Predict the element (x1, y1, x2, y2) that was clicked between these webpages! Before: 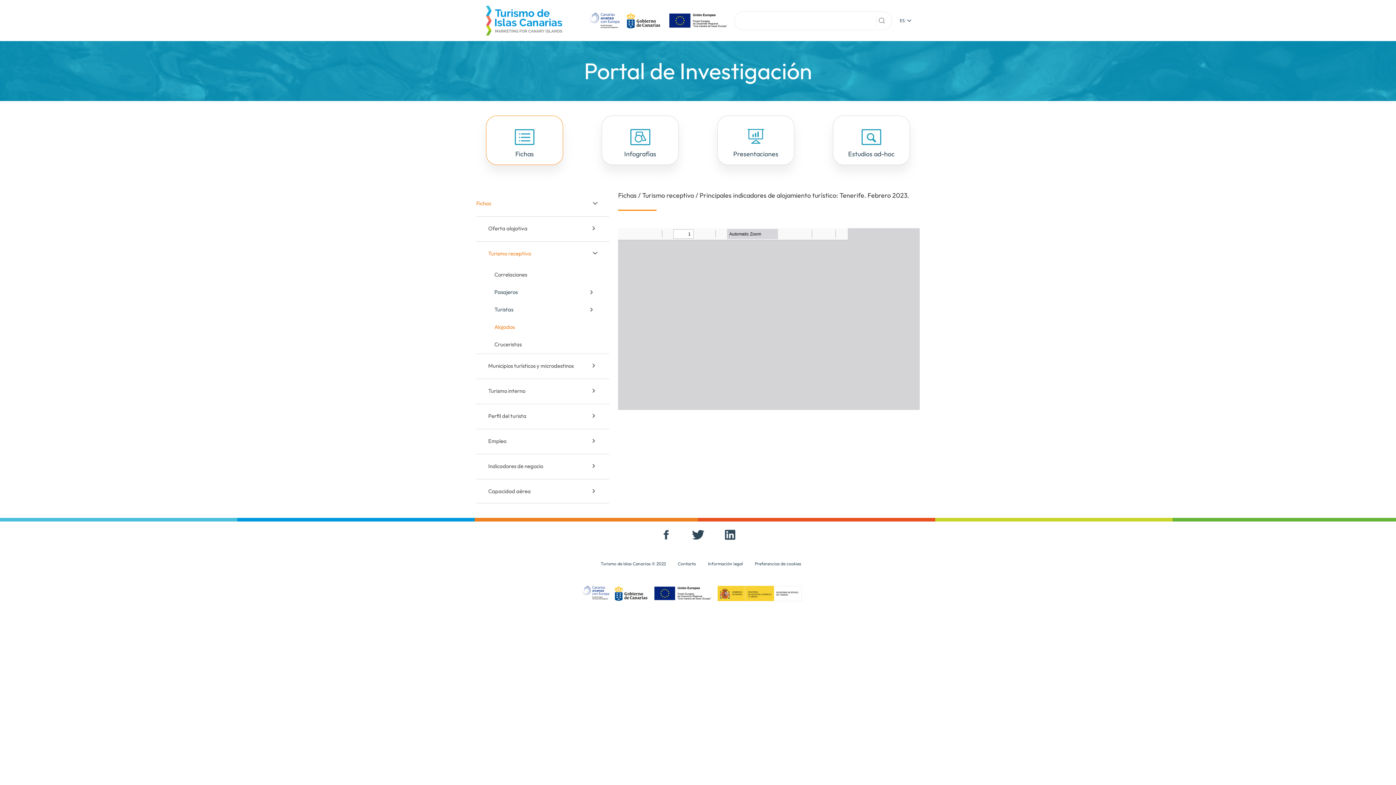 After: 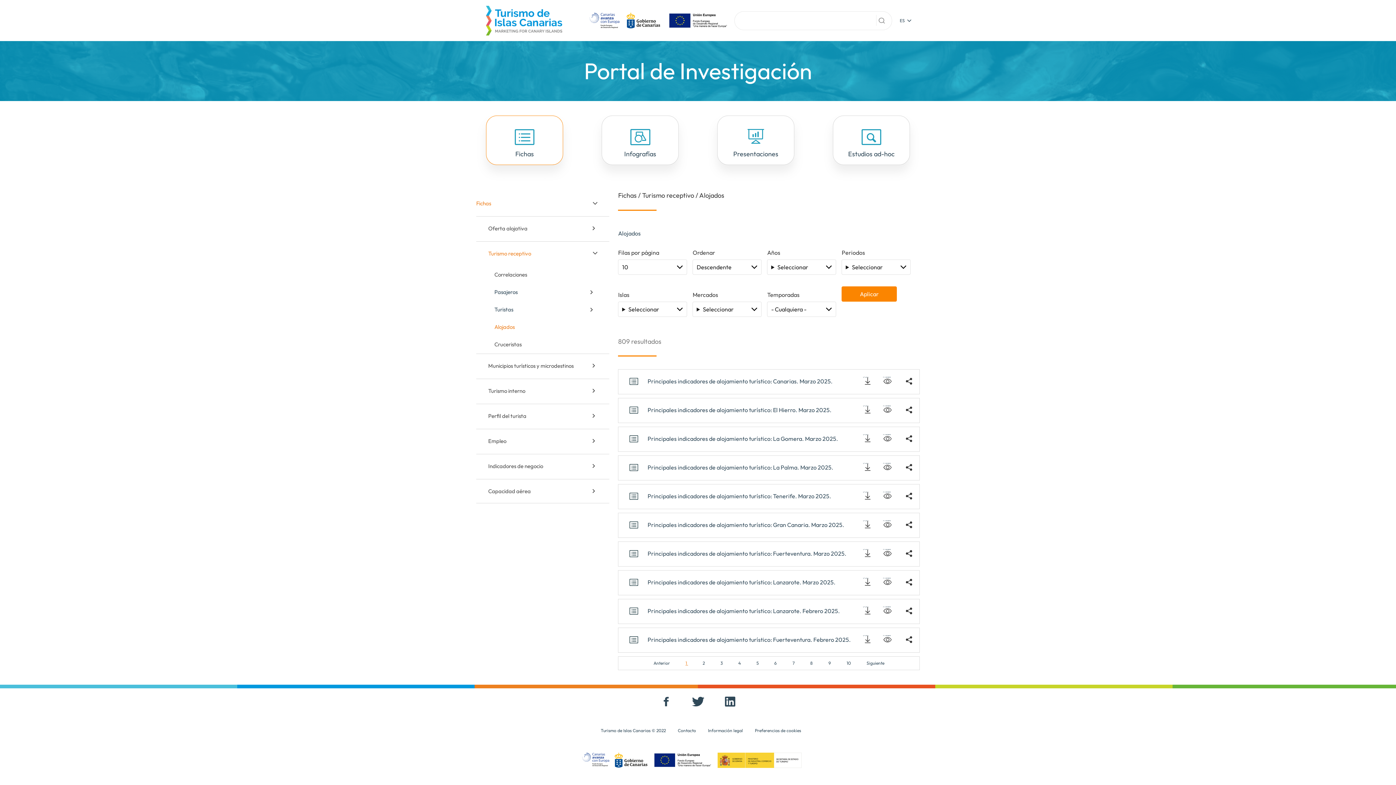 Action: bbox: (476, 318, 609, 335) label: Alojados